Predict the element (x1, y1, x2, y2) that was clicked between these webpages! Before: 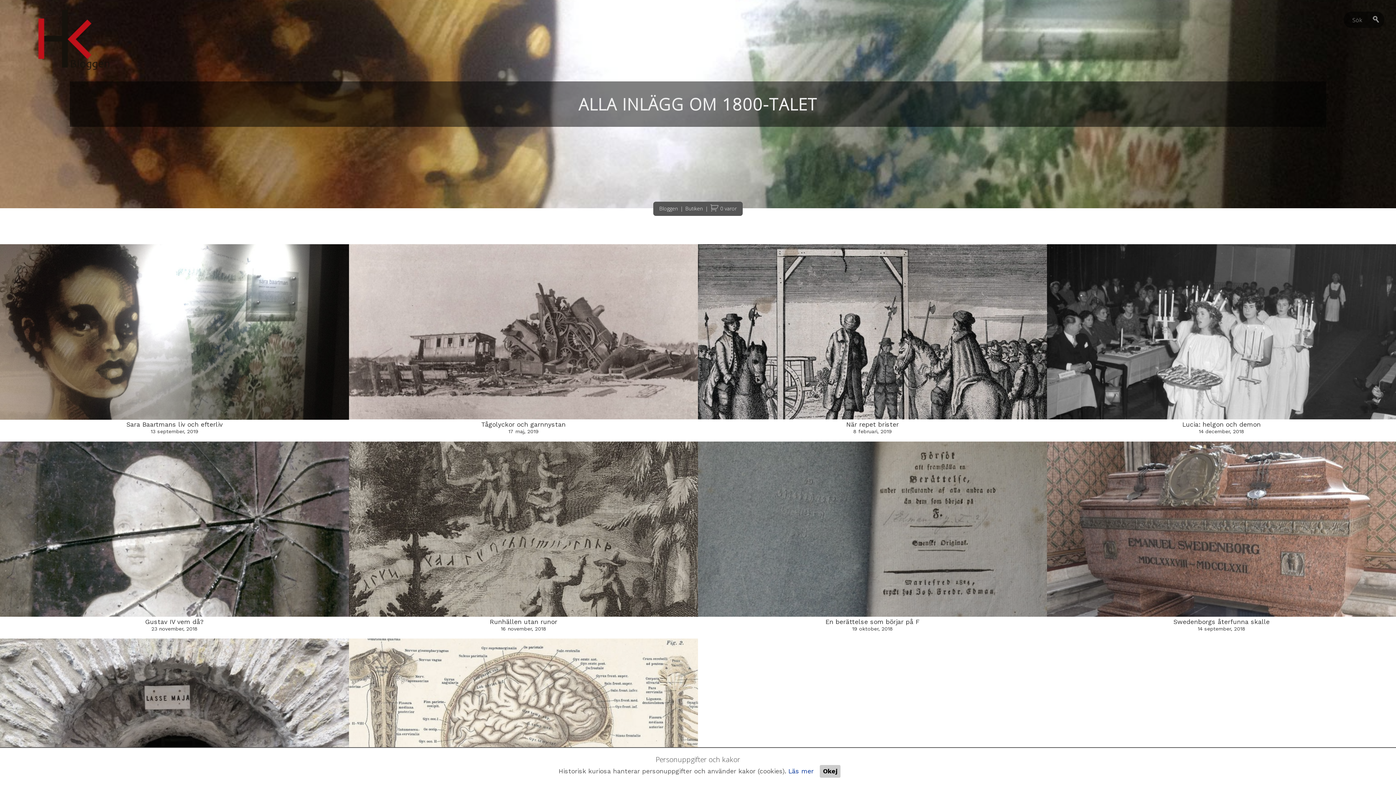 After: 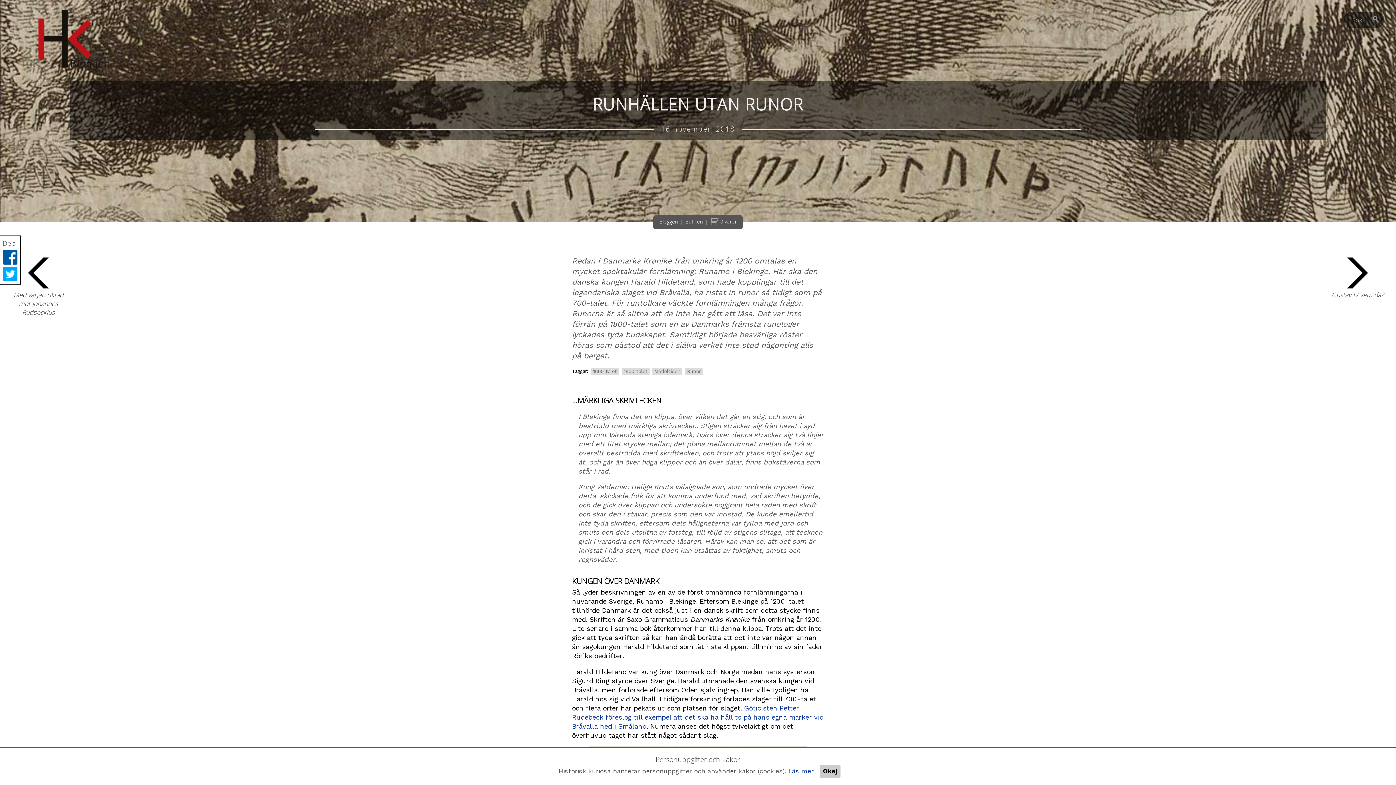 Action: label: Runhällen utan runor


16 november, 2018 bbox: (349, 441, 698, 638)